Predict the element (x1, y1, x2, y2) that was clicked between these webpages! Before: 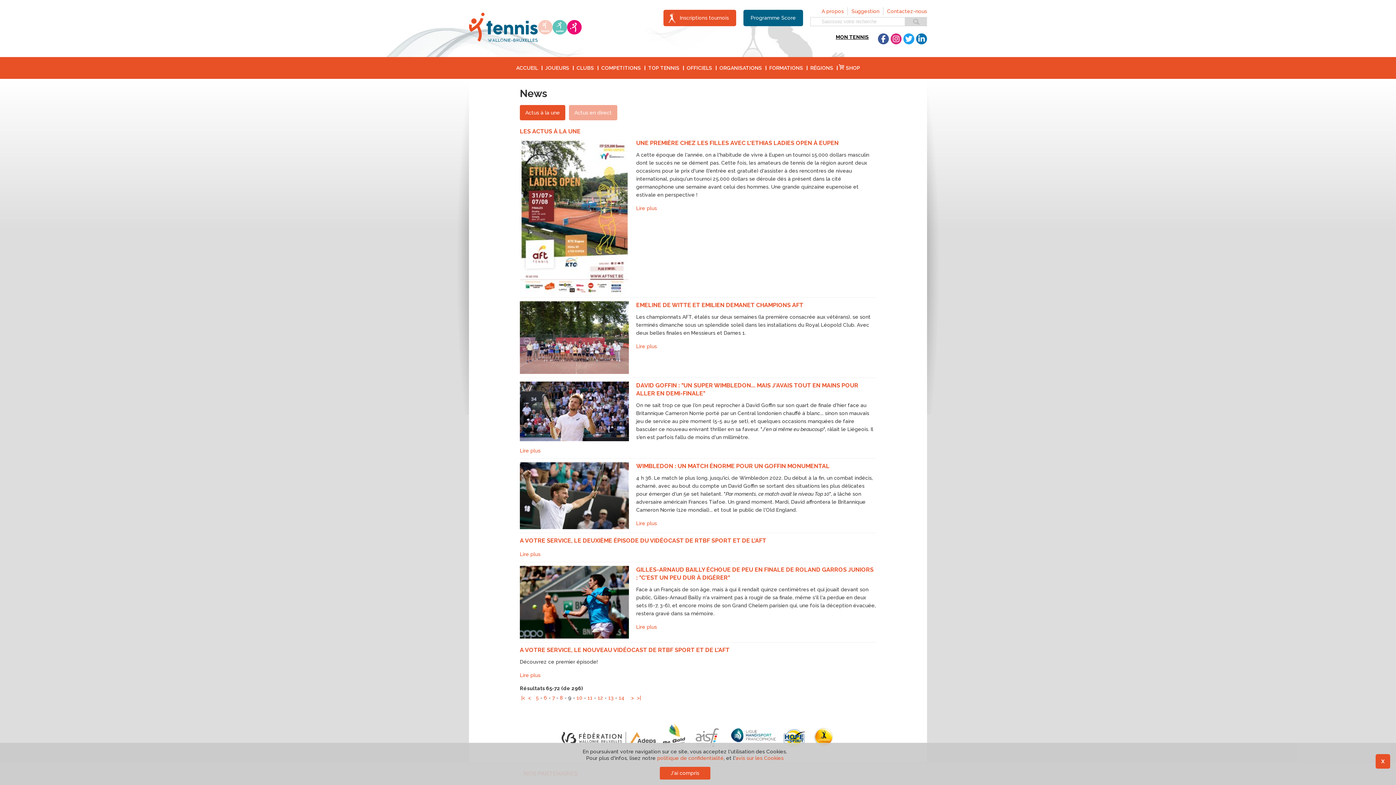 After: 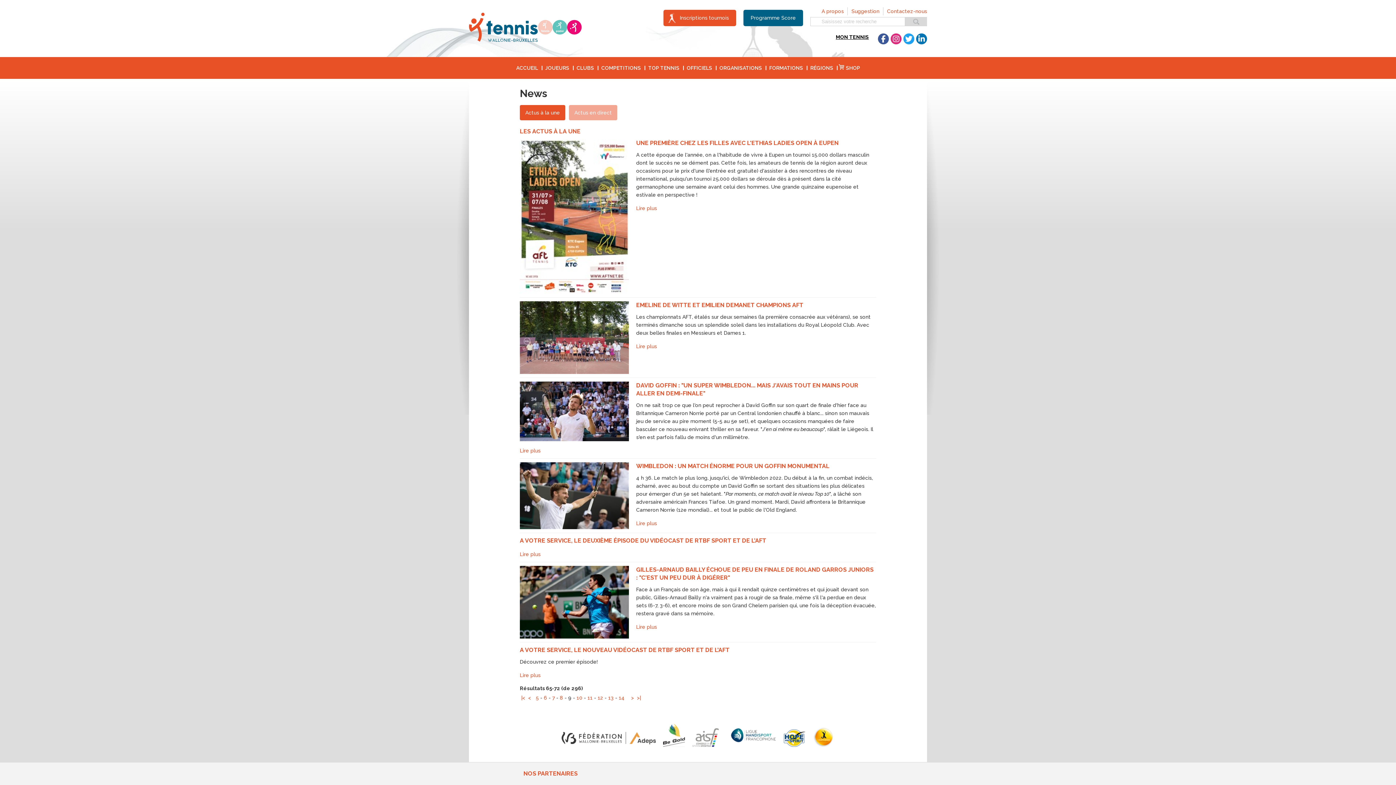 Action: label: J'ai compris bbox: (659, 767, 710, 780)